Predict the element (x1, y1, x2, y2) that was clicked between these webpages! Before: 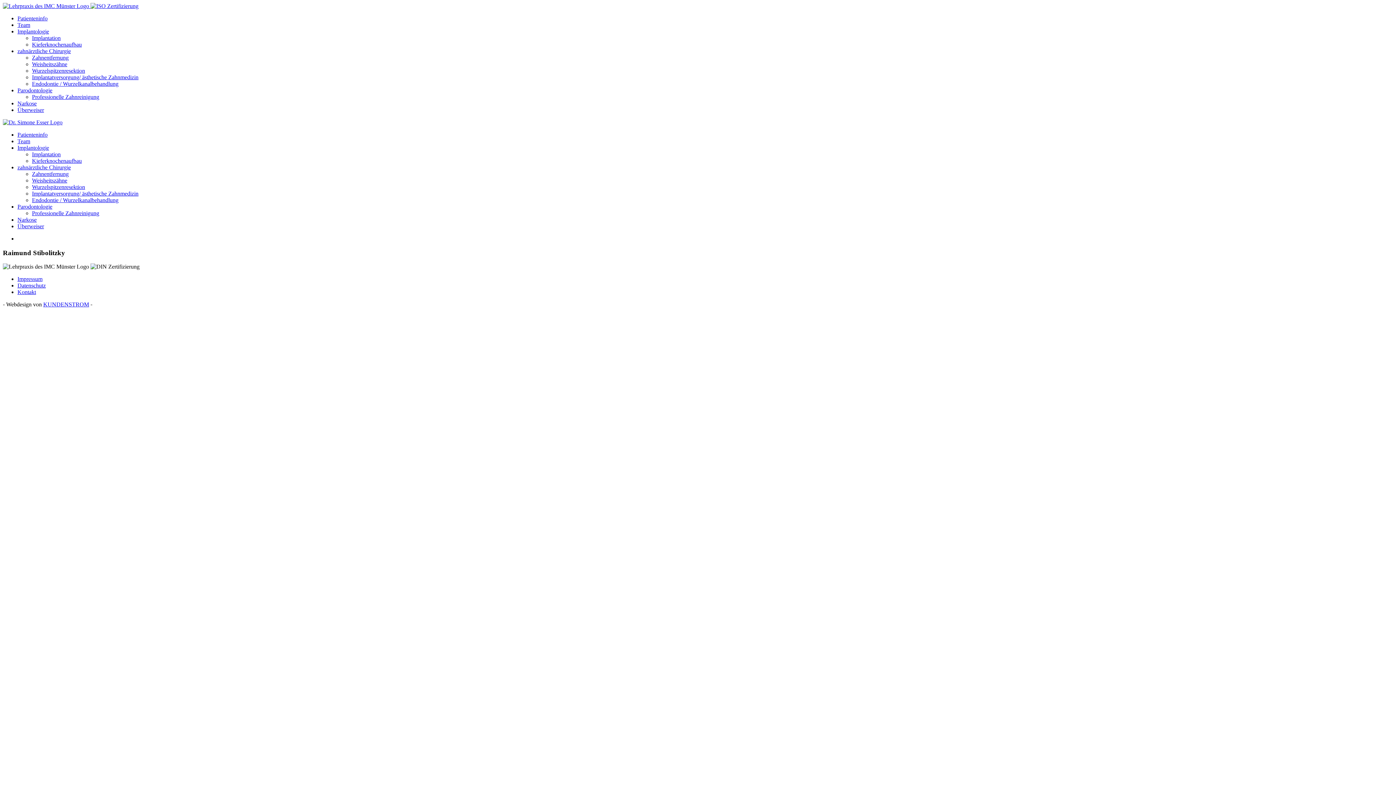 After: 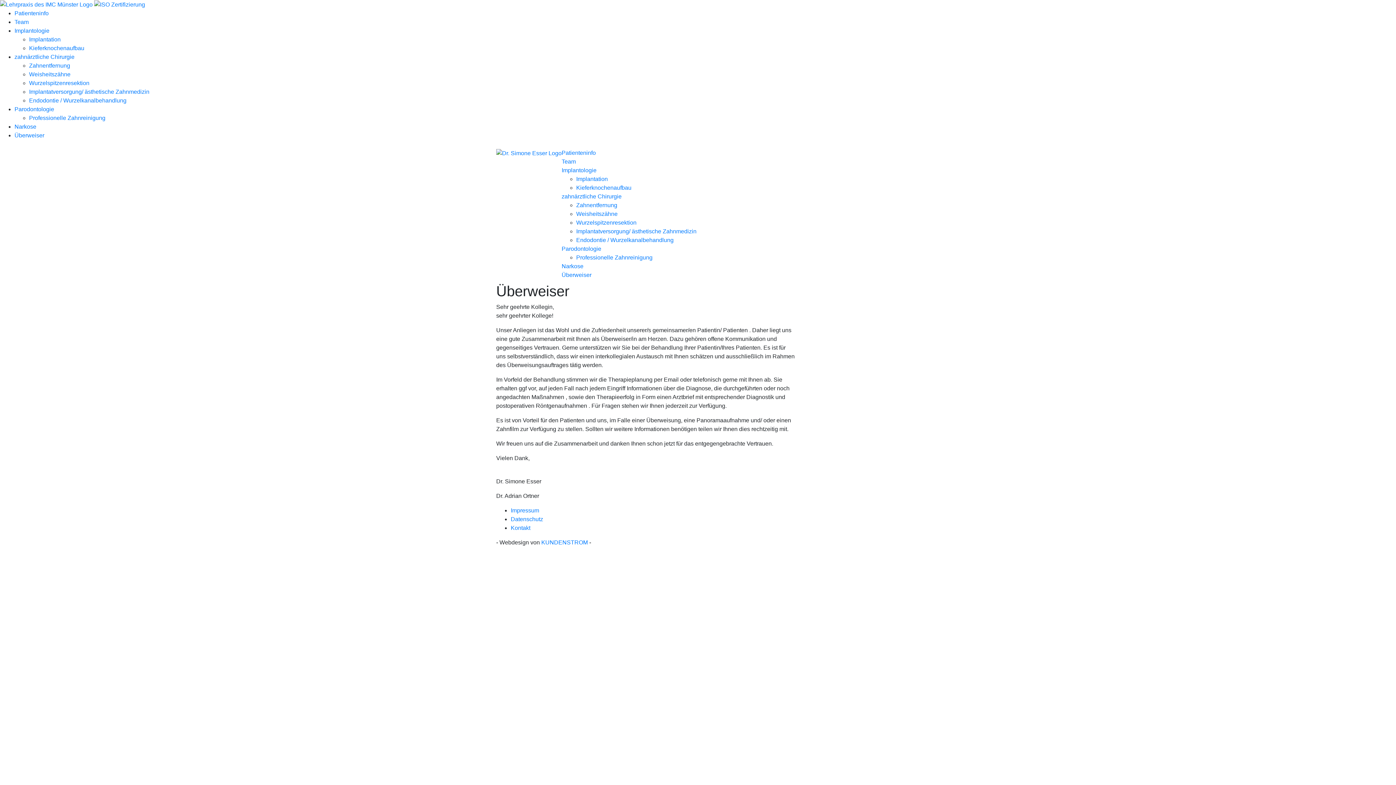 Action: label: Überweiser bbox: (17, 106, 44, 113)